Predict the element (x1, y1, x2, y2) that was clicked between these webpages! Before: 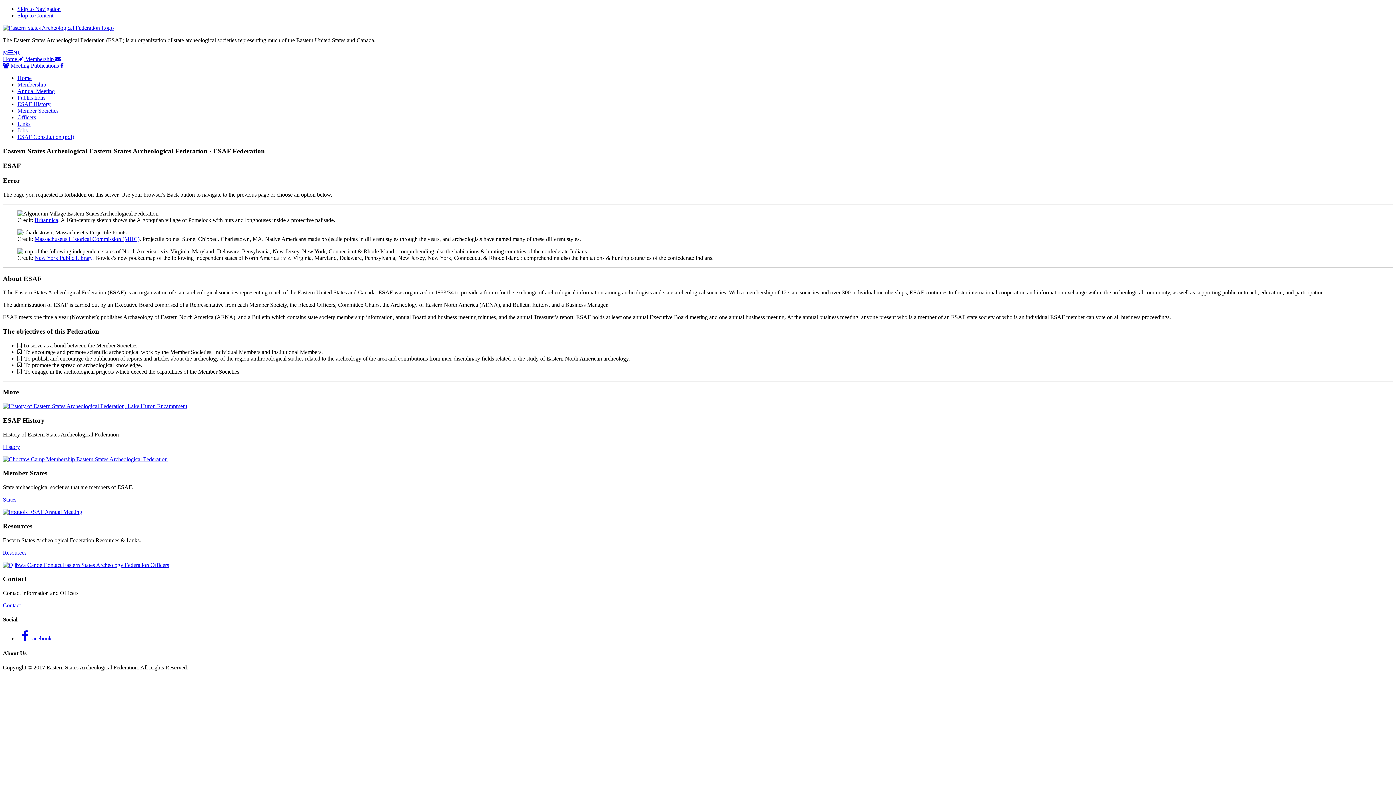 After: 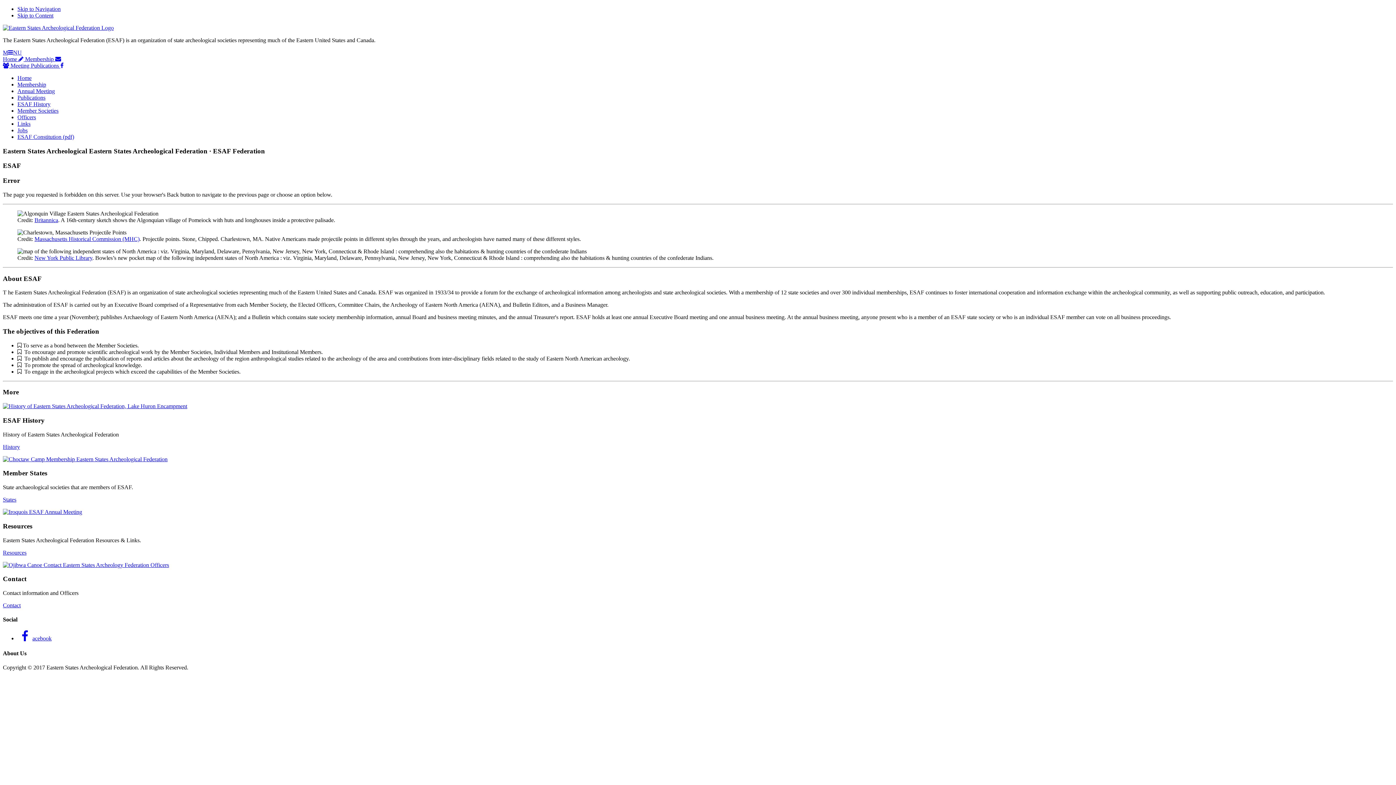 Action: bbox: (34, 217, 58, 223) label: Britannica